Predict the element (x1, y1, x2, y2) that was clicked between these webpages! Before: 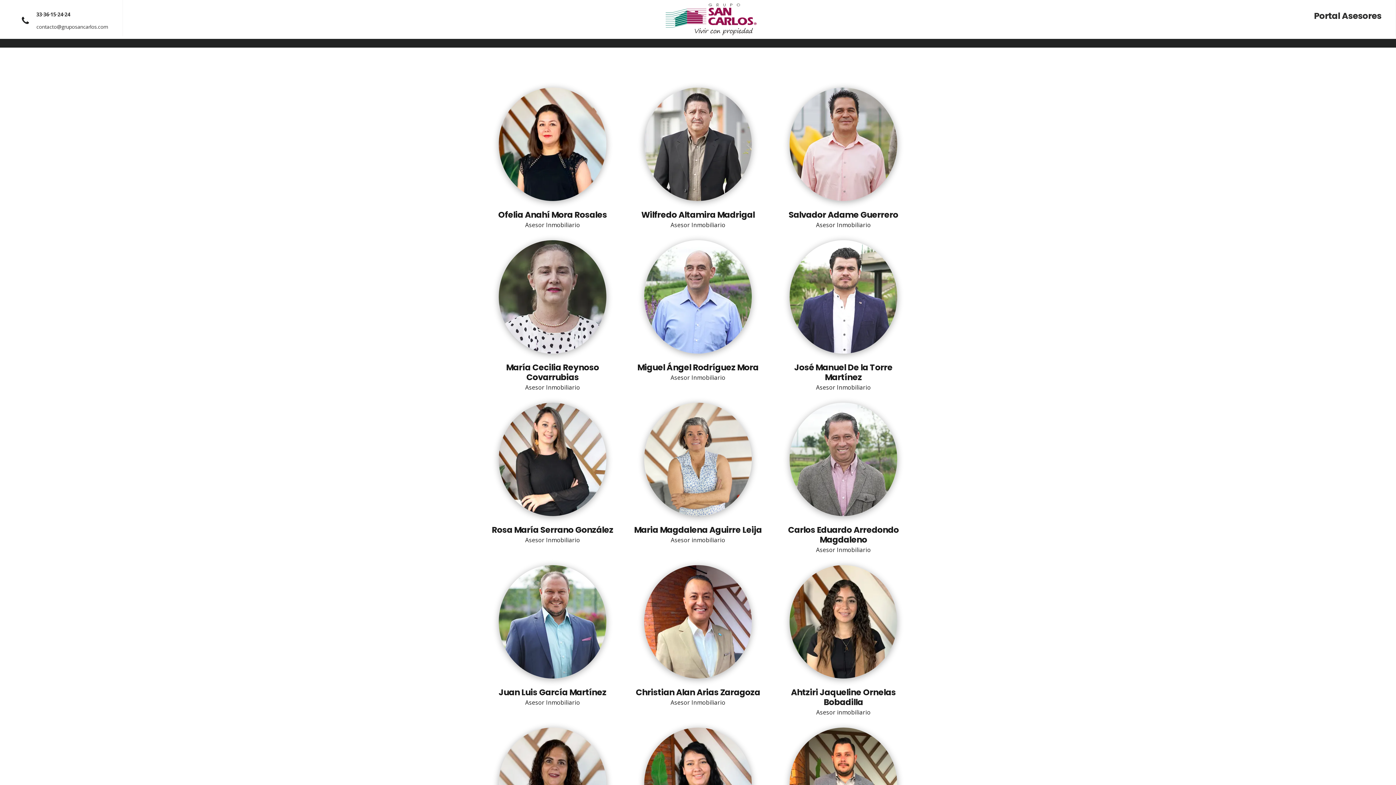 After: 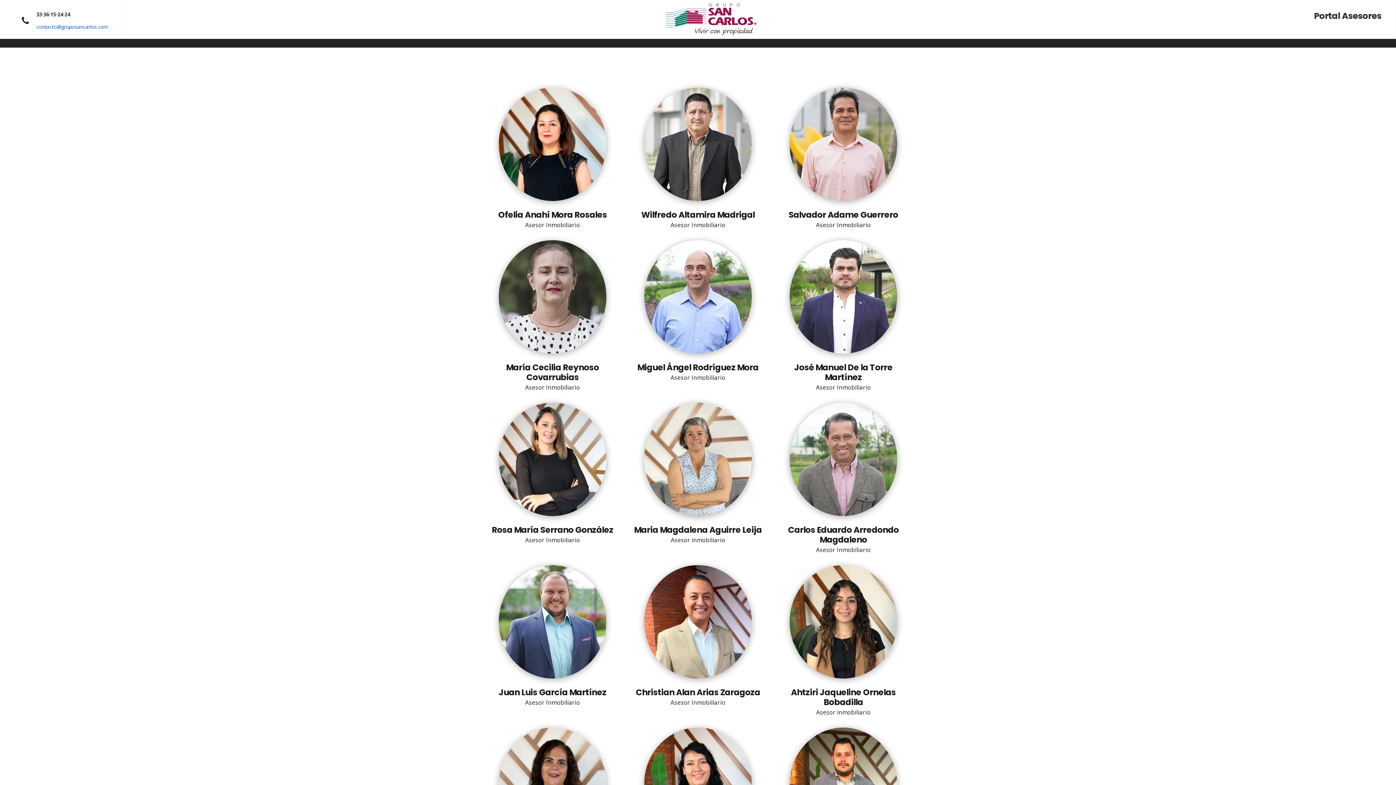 Action: bbox: (36, 23, 108, 30) label: contacto@gruposancarlos.com